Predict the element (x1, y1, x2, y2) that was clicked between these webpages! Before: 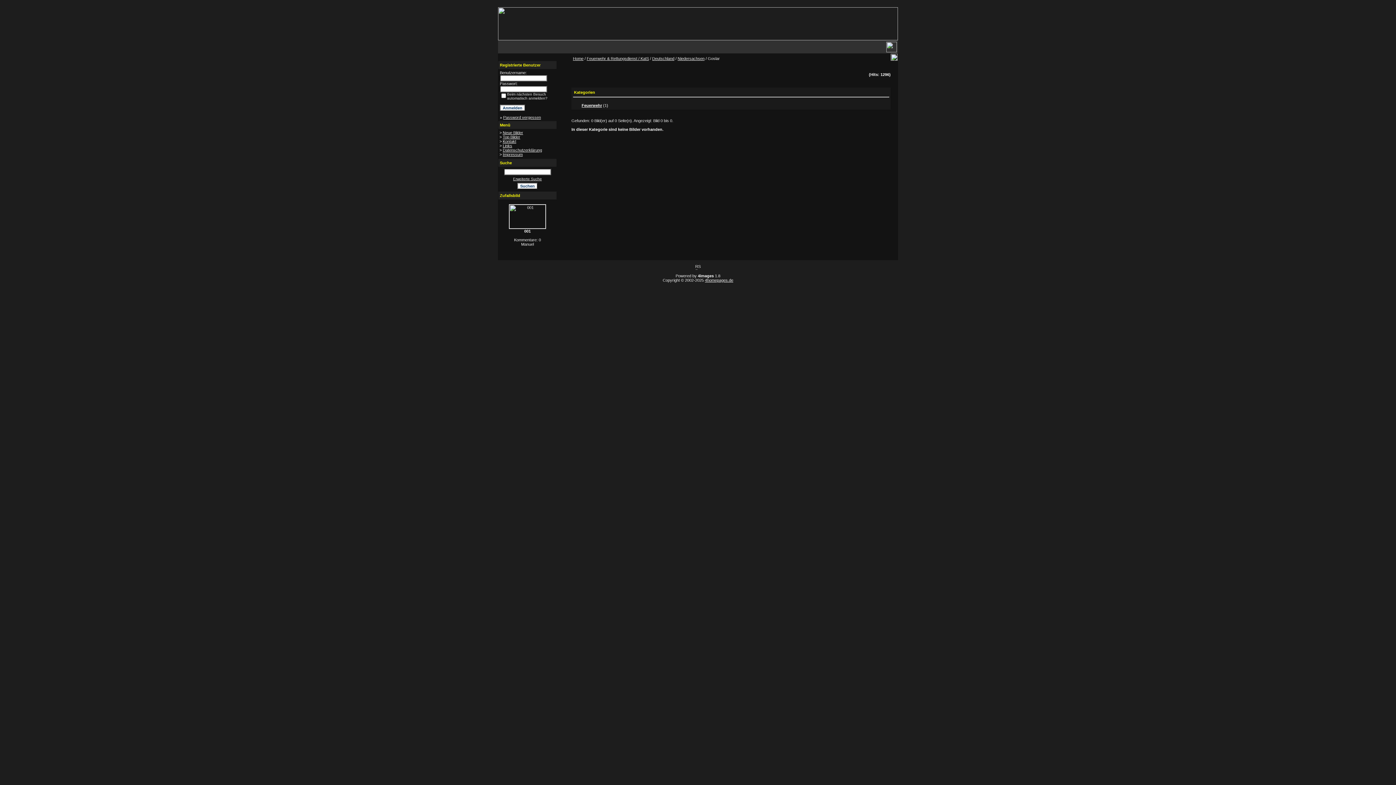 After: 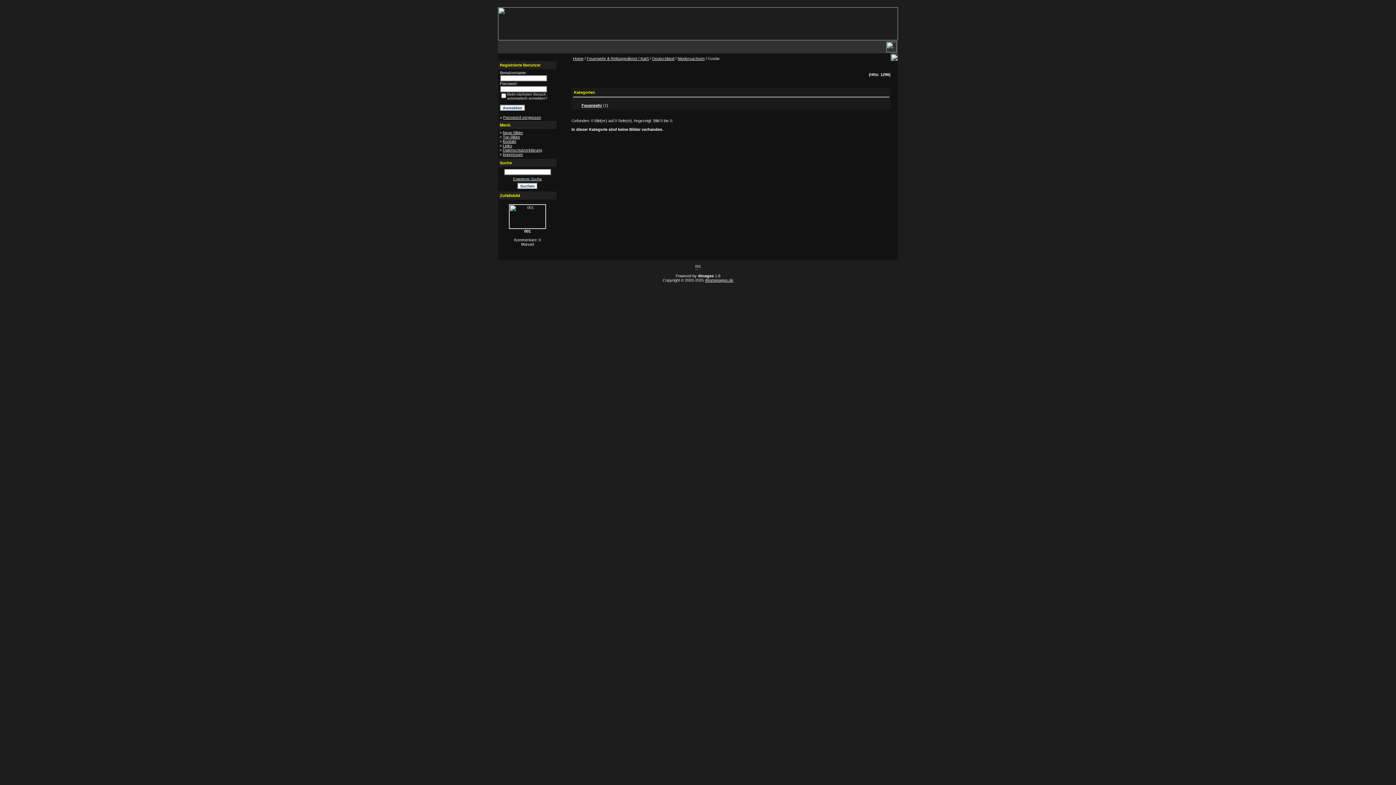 Action: label: Kontakt bbox: (502, 139, 516, 143)